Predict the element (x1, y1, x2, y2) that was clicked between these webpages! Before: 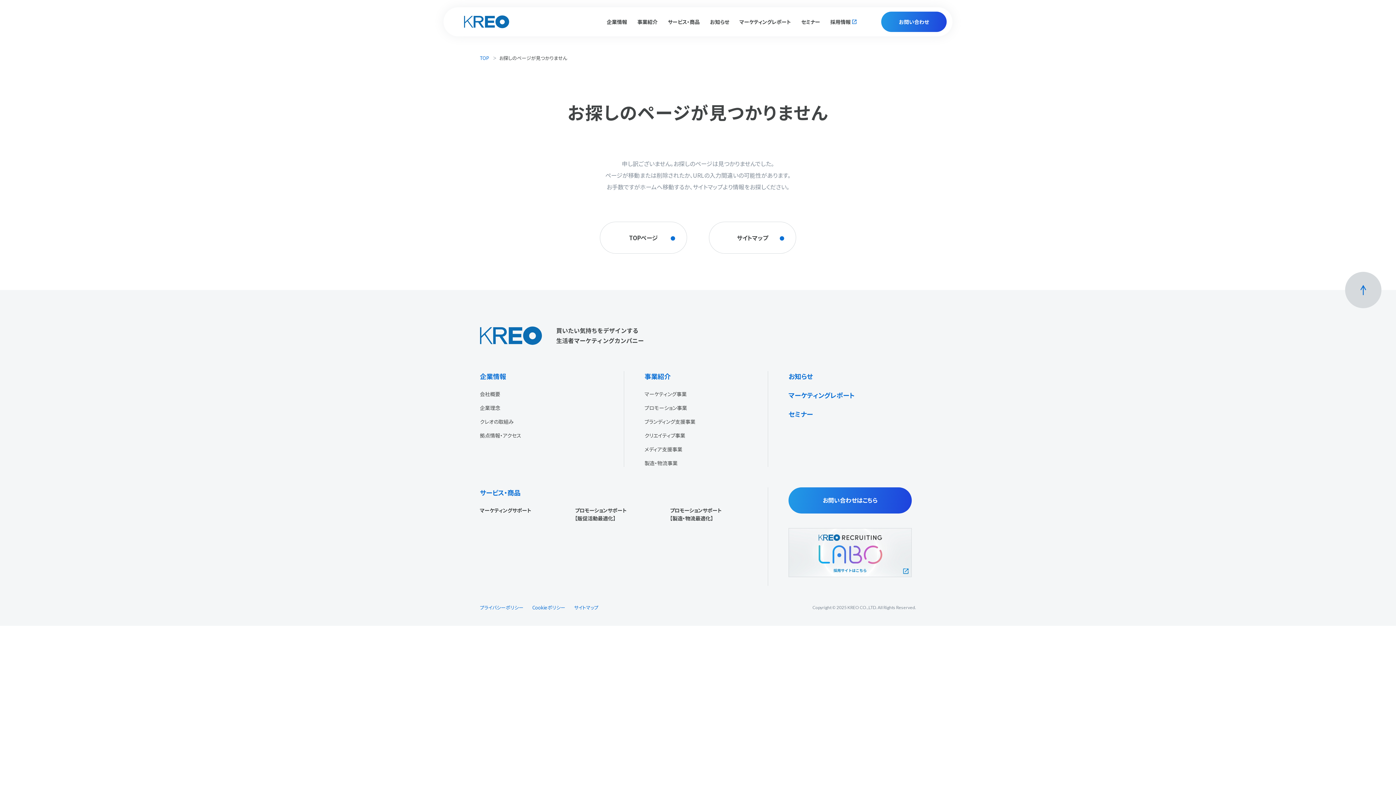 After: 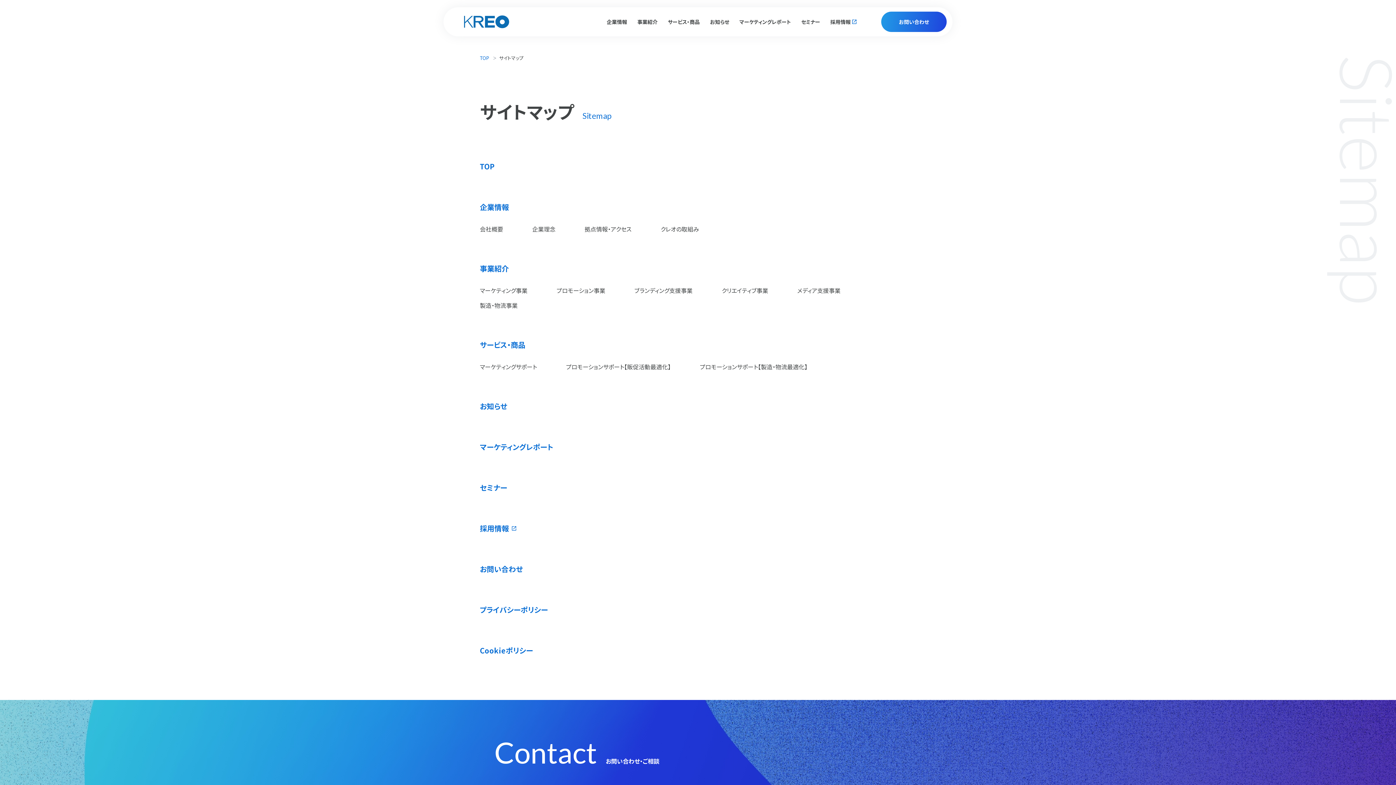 Action: bbox: (574, 604, 598, 611) label: サイトマップ